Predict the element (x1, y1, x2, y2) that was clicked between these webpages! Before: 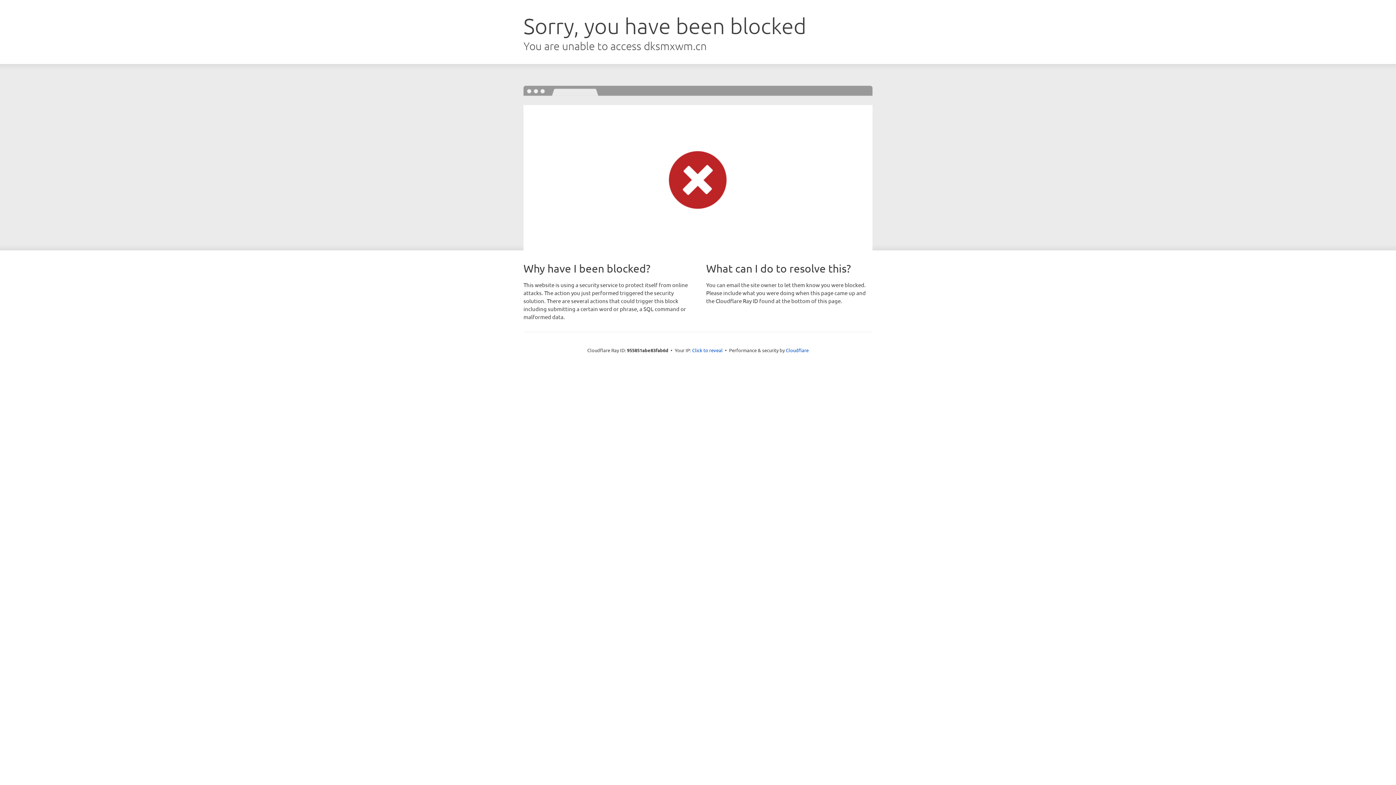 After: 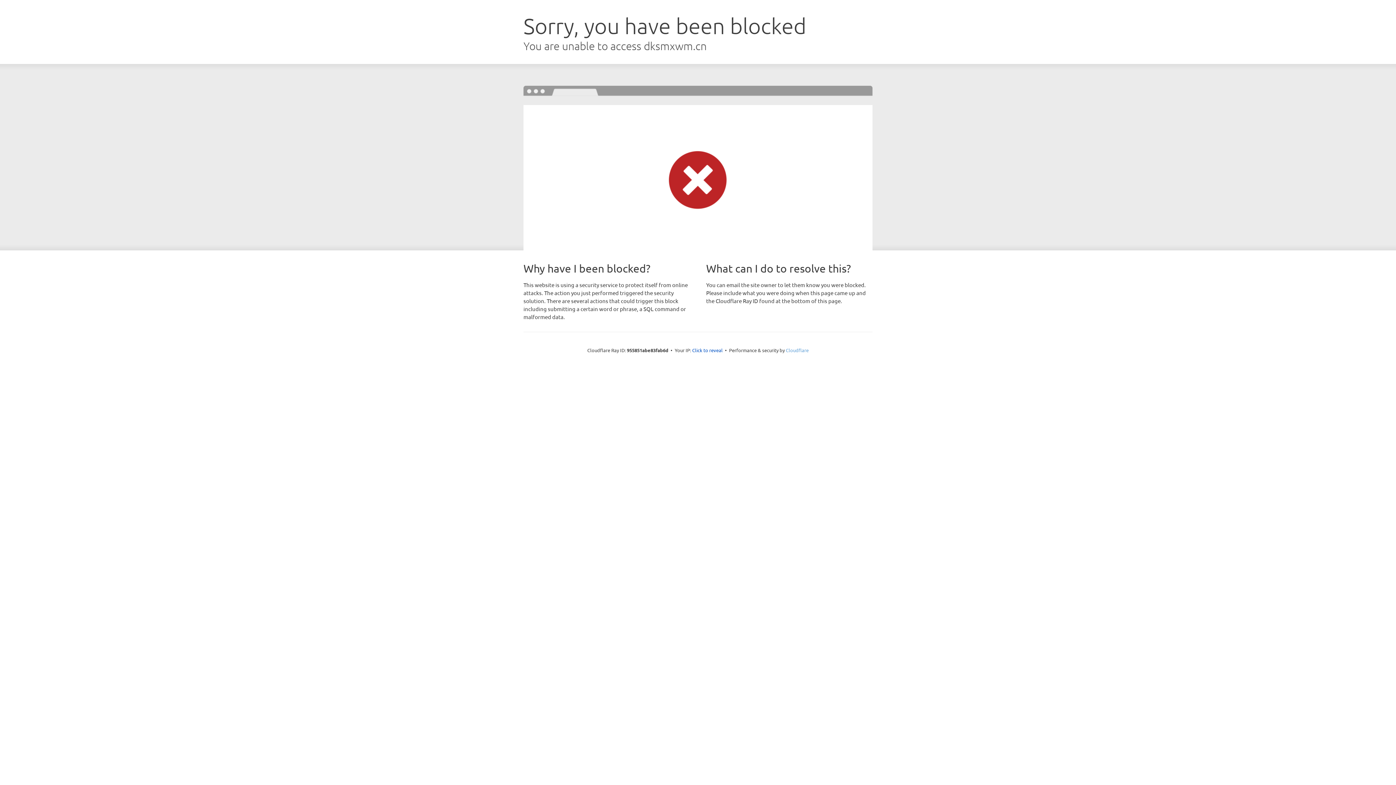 Action: bbox: (786, 347, 808, 353) label: Cloudflare